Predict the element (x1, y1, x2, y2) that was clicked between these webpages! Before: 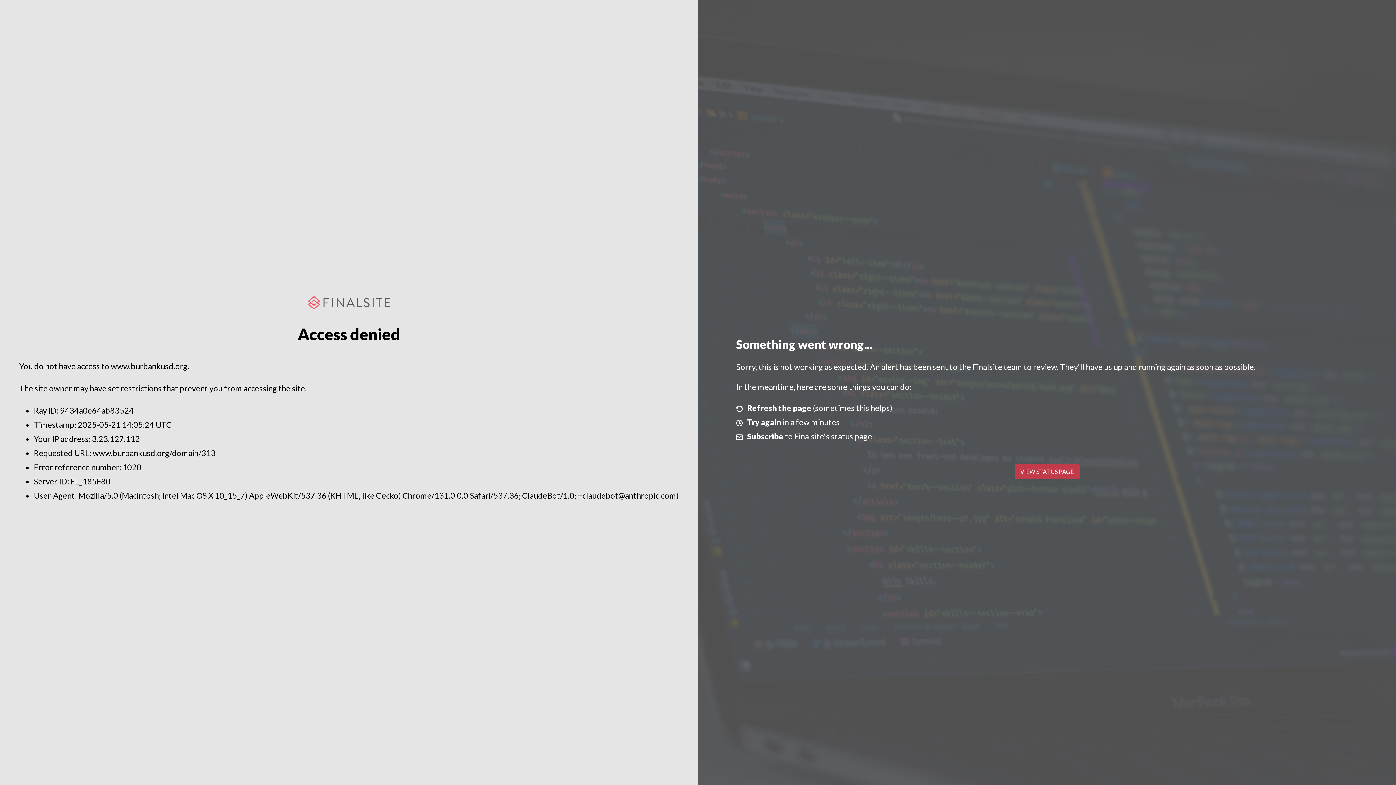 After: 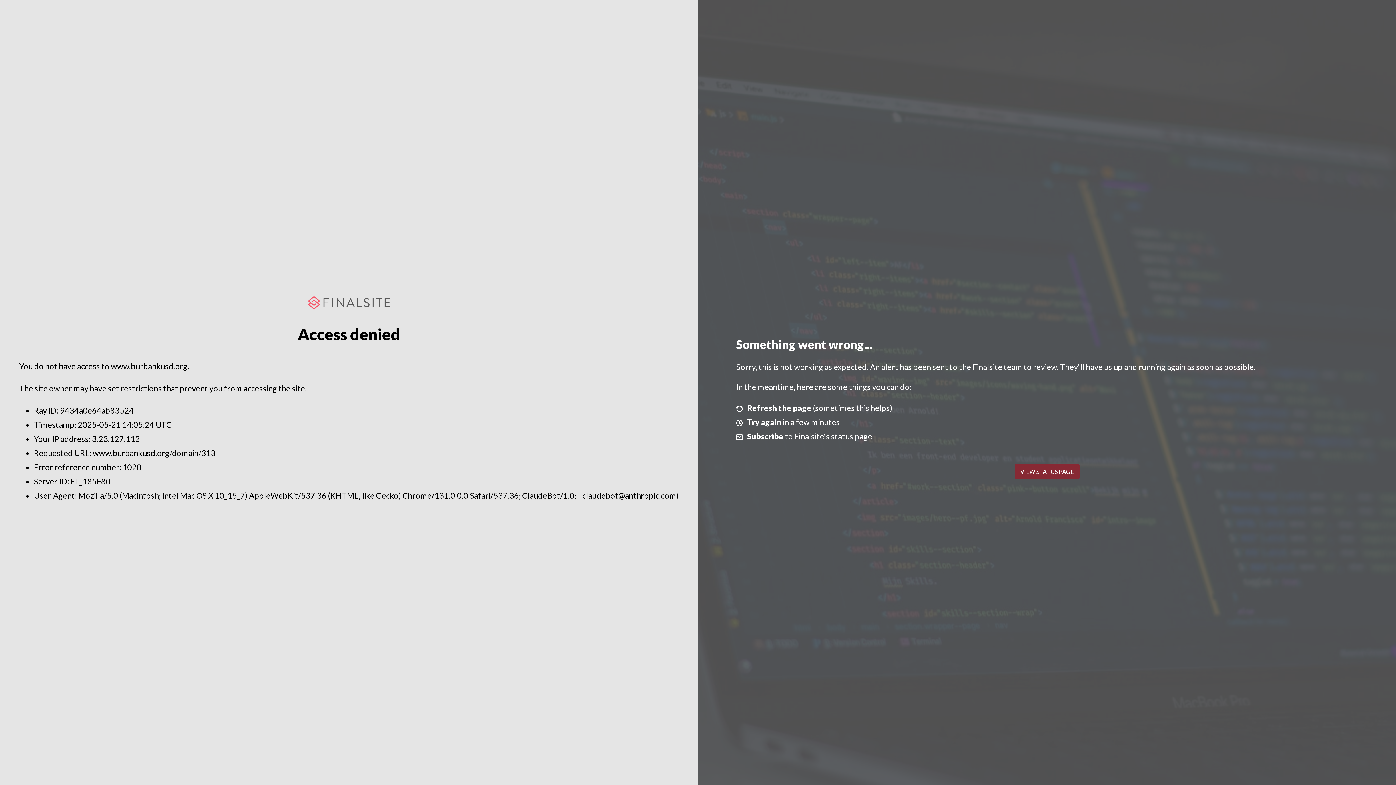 Action: bbox: (1014, 464, 1079, 479) label: VIEW STATUS PAGE